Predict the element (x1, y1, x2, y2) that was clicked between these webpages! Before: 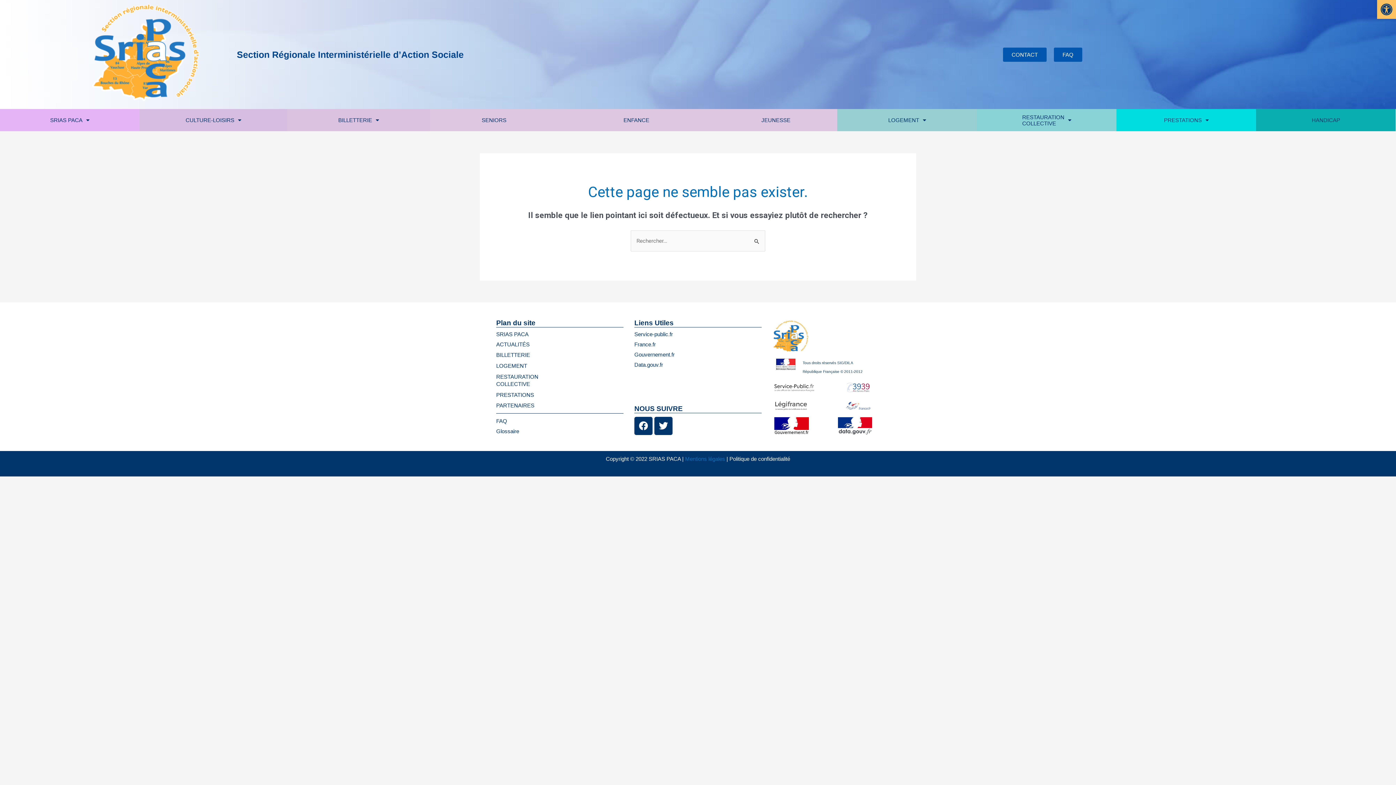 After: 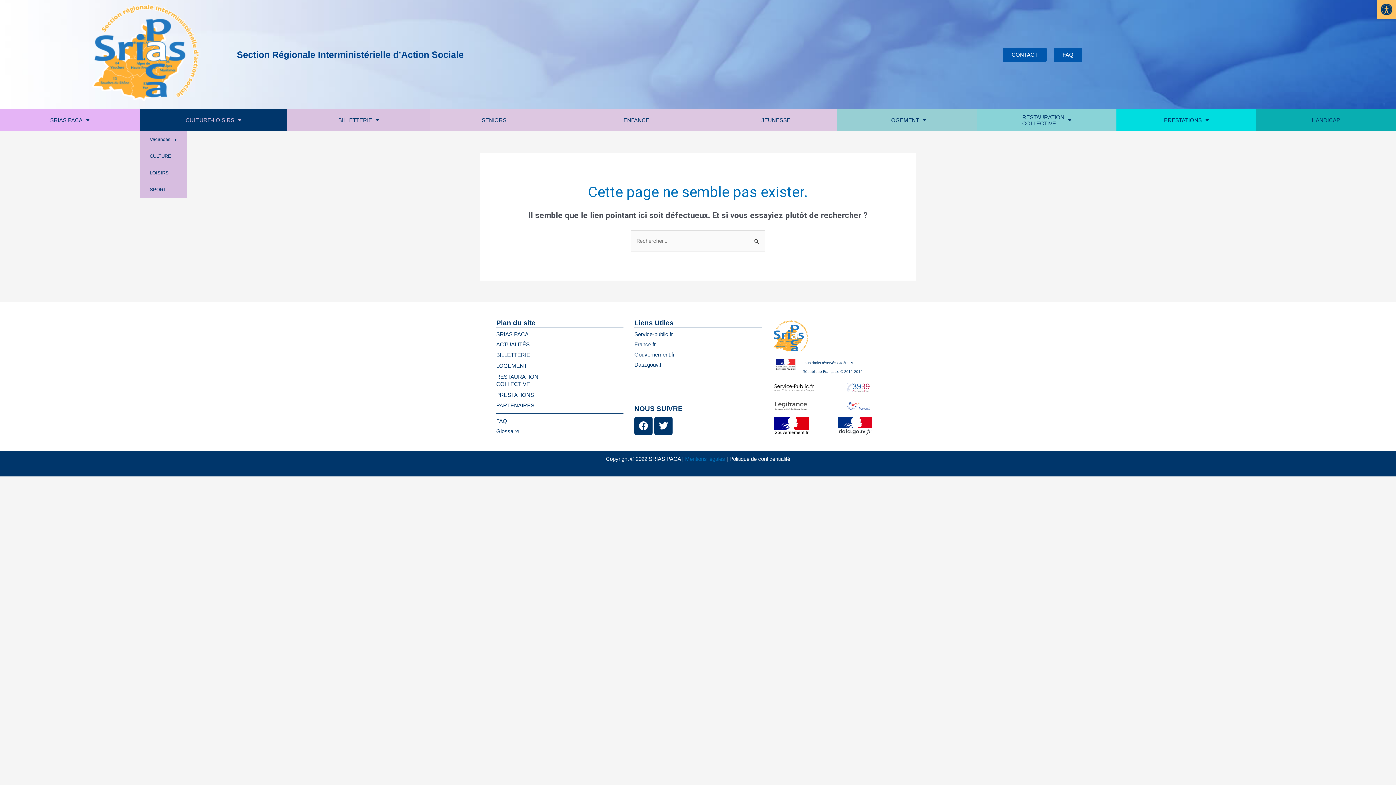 Action: bbox: (139, 109, 287, 131) label: CULTURE-LOISIRS